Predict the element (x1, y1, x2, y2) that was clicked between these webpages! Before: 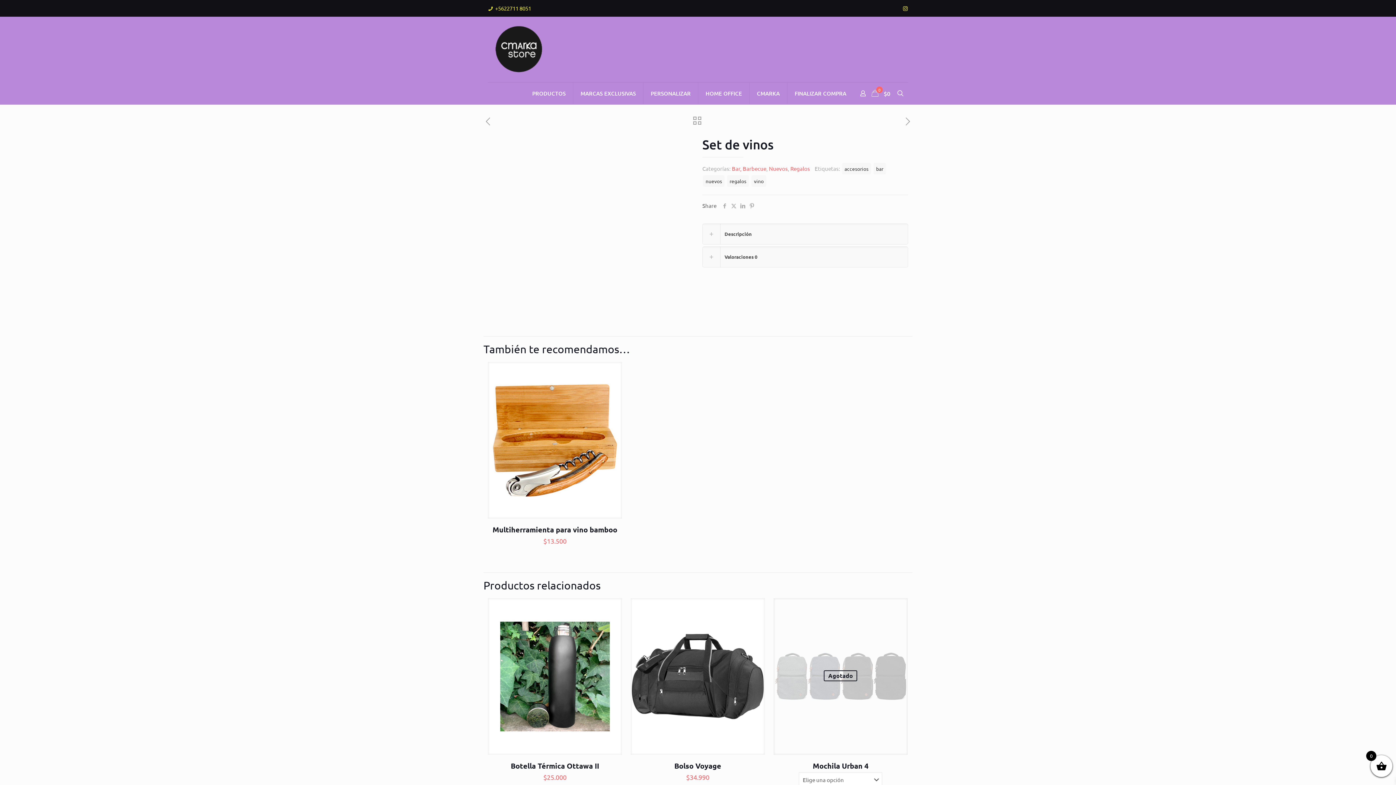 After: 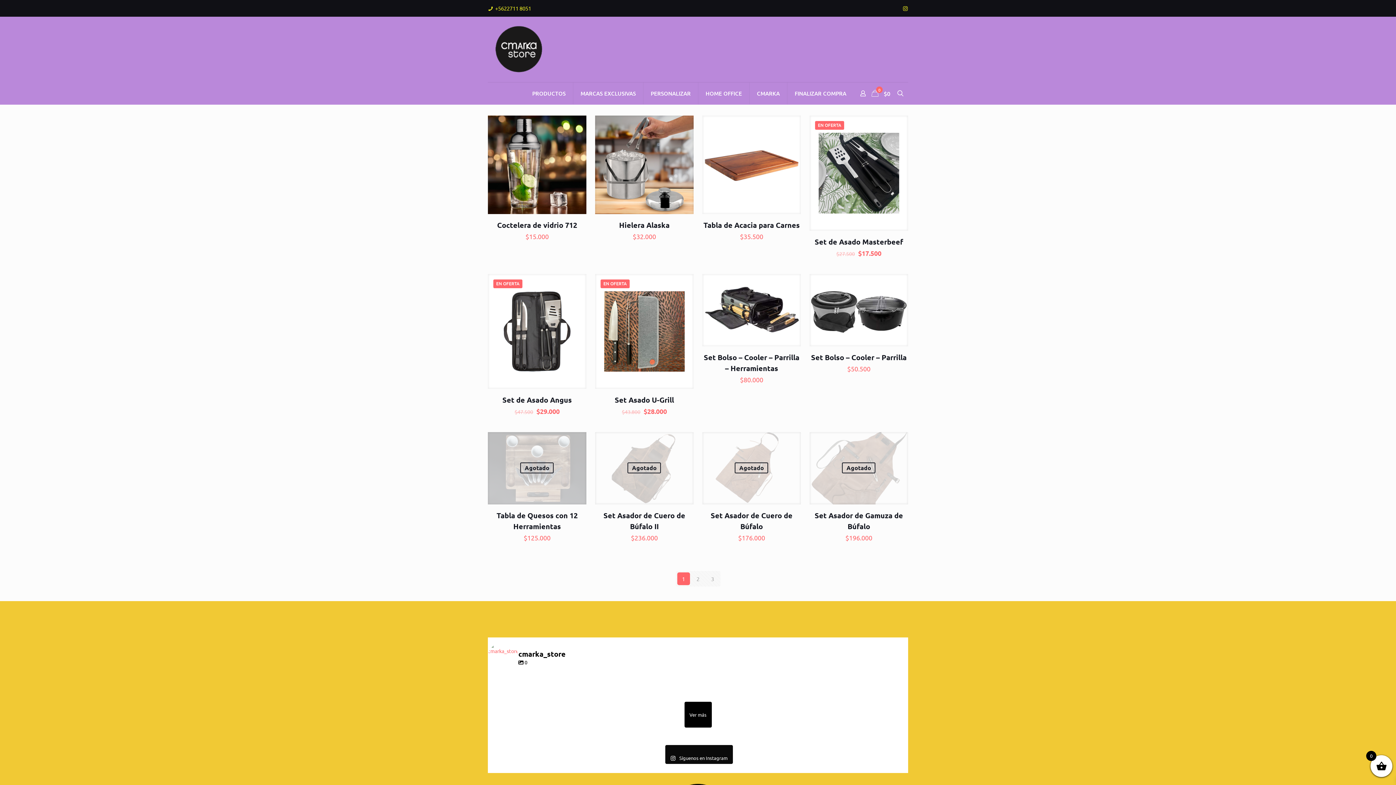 Action: bbox: (732, 165, 766, 172) label: Bar, Barbecue